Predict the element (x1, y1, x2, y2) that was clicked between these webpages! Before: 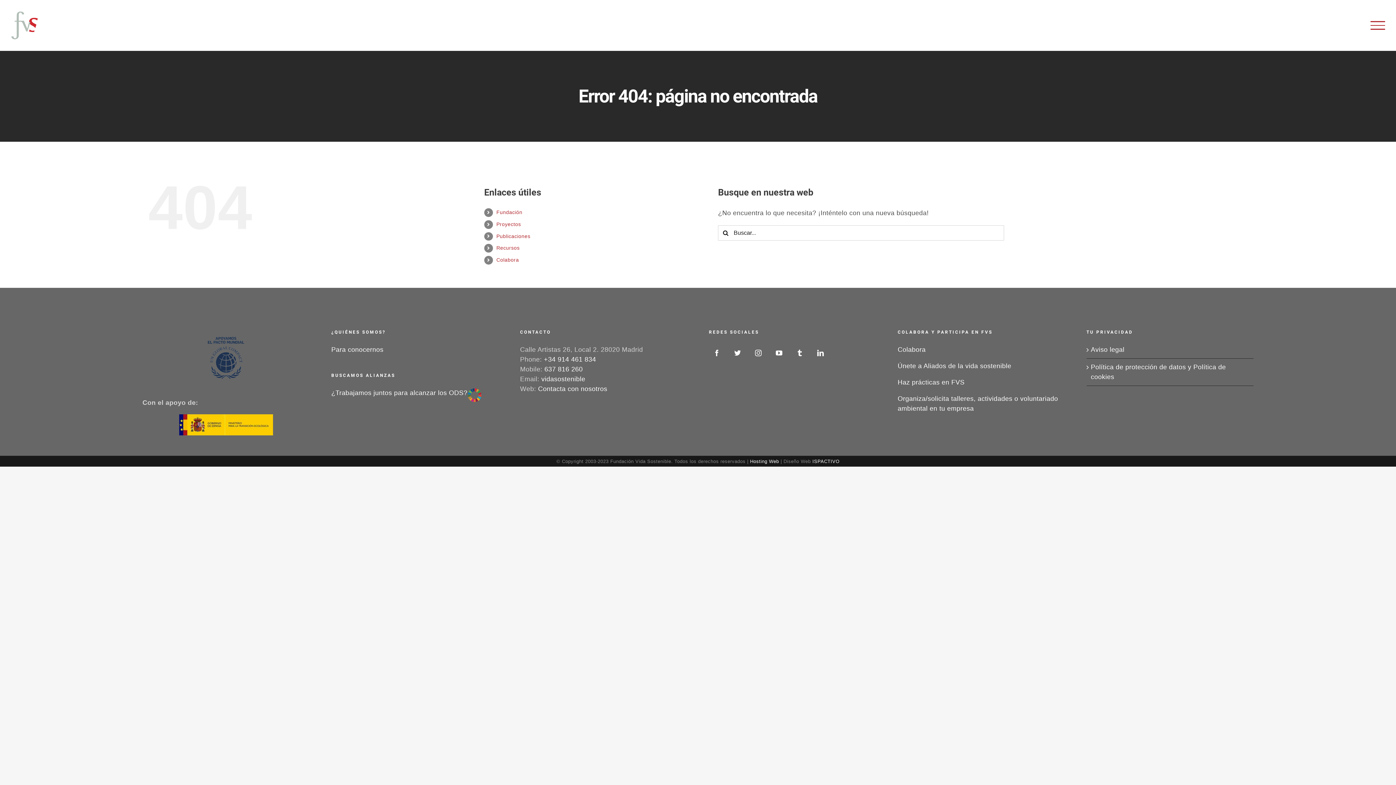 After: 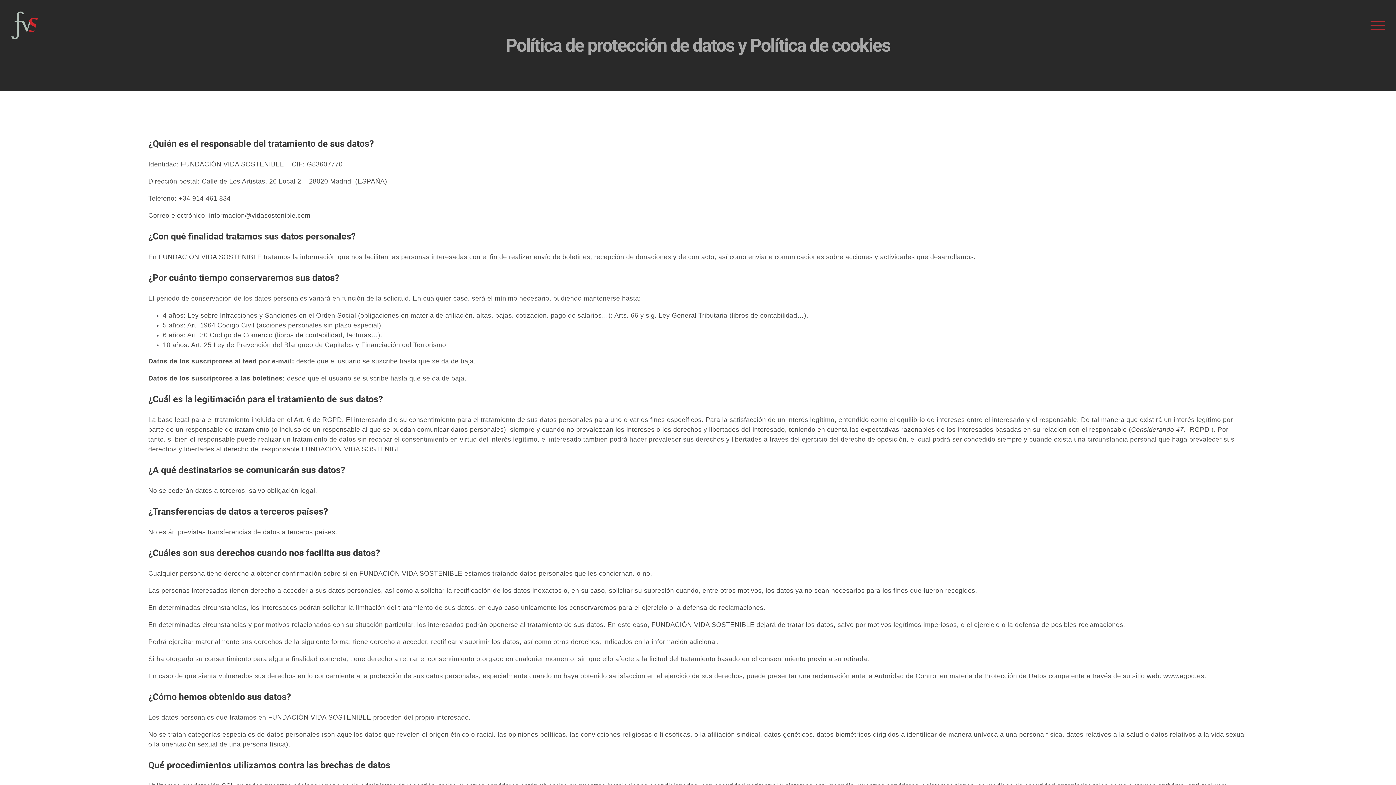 Action: bbox: (1091, 362, 1250, 382) label: Política de protección de datos y Política de cookies